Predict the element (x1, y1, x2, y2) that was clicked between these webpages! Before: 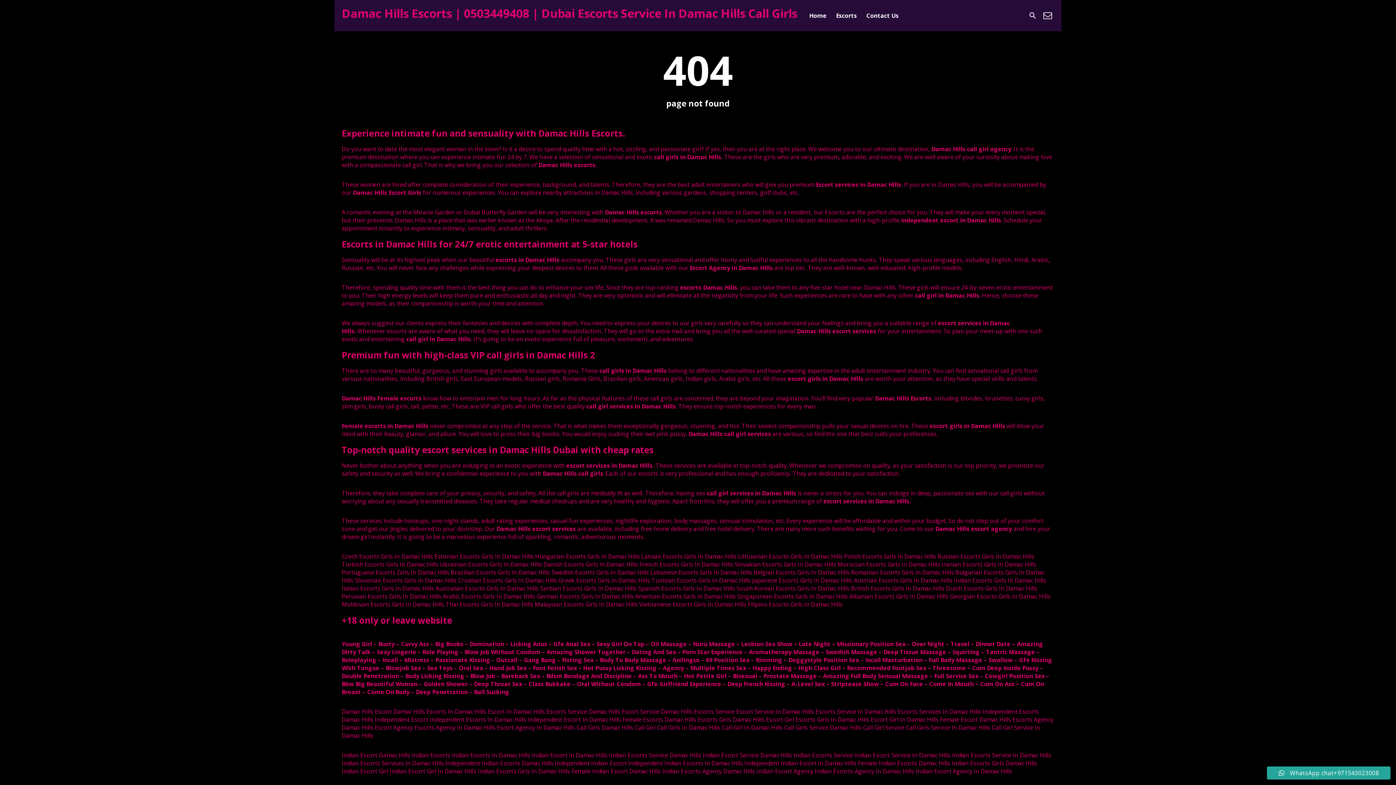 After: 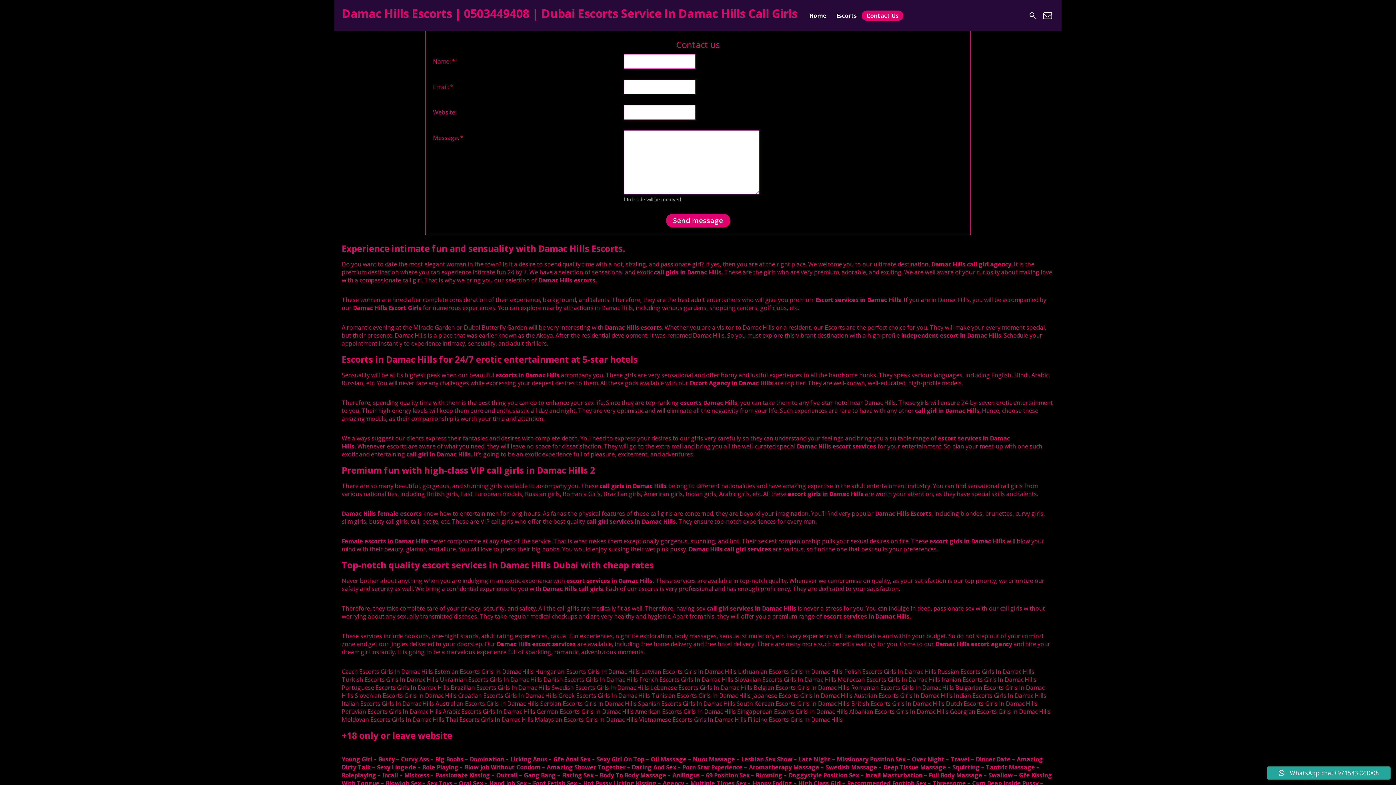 Action: label: Contact Us bbox: (861, 10, 903, 20)